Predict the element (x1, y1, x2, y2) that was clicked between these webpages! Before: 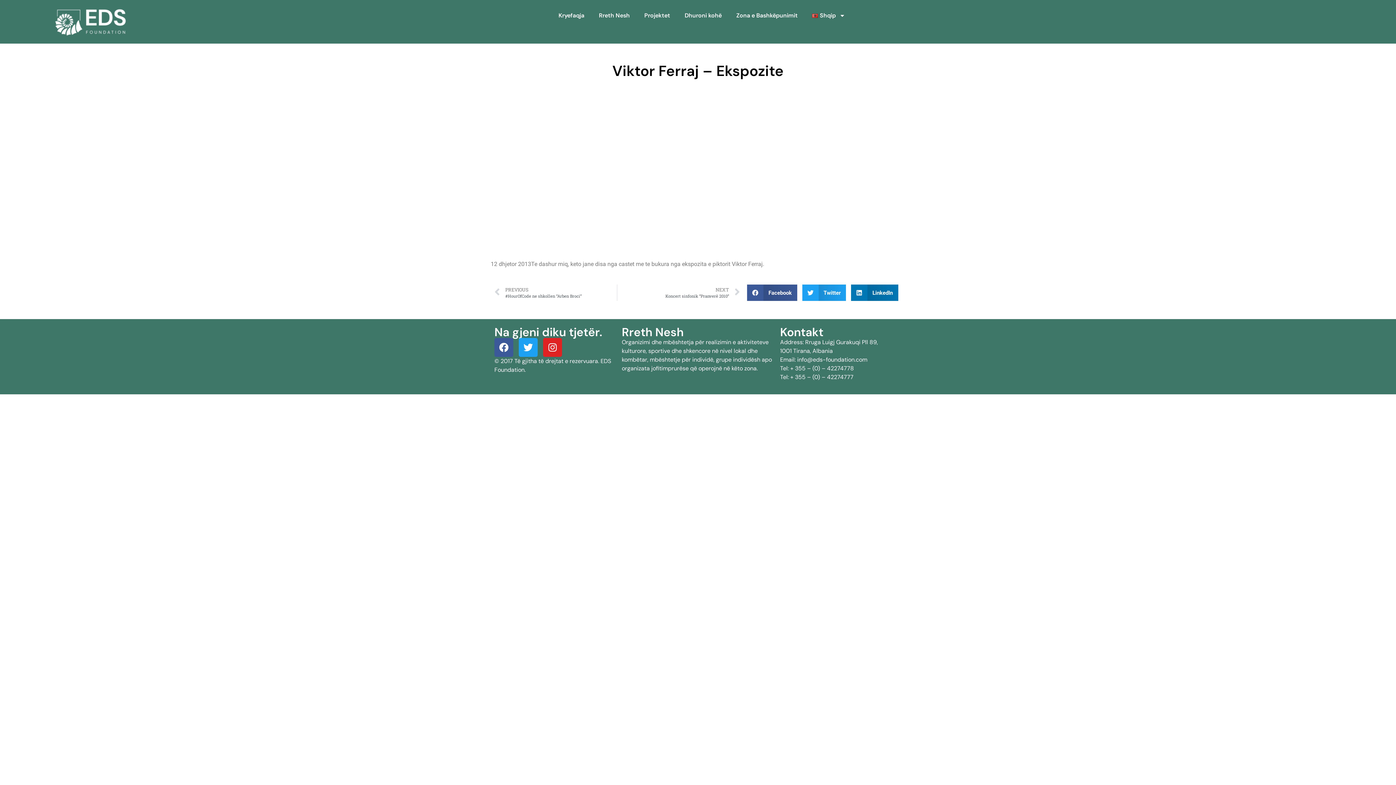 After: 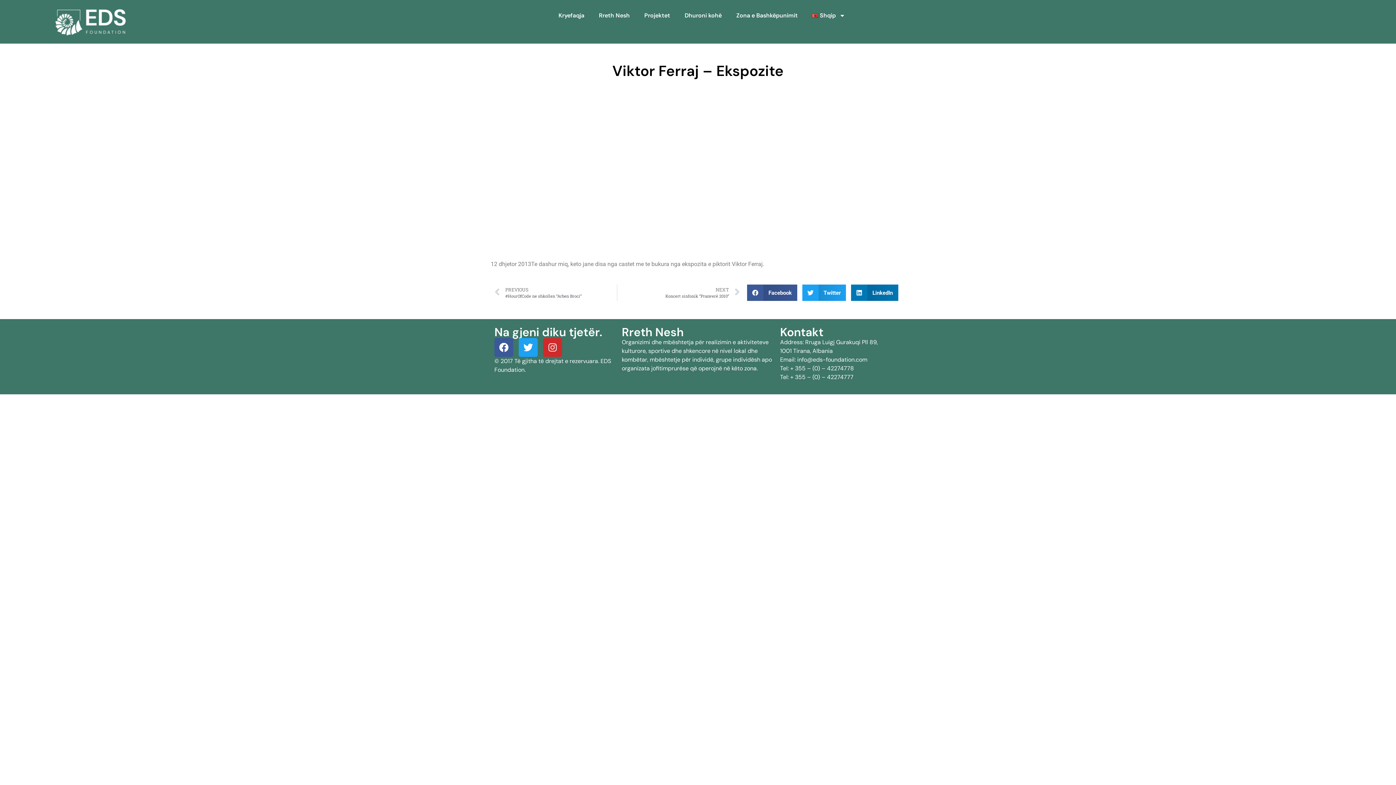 Action: label: Instagram bbox: (543, 338, 562, 357)